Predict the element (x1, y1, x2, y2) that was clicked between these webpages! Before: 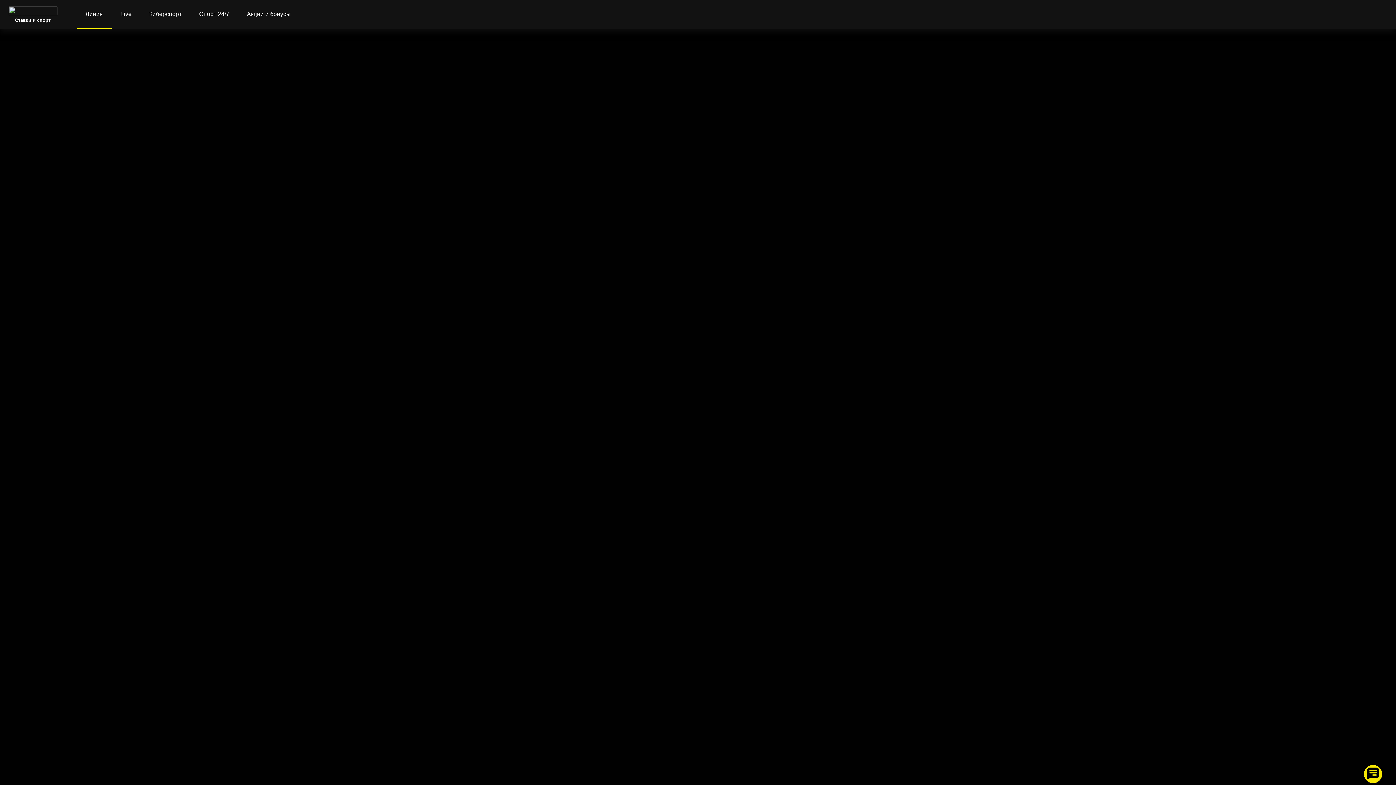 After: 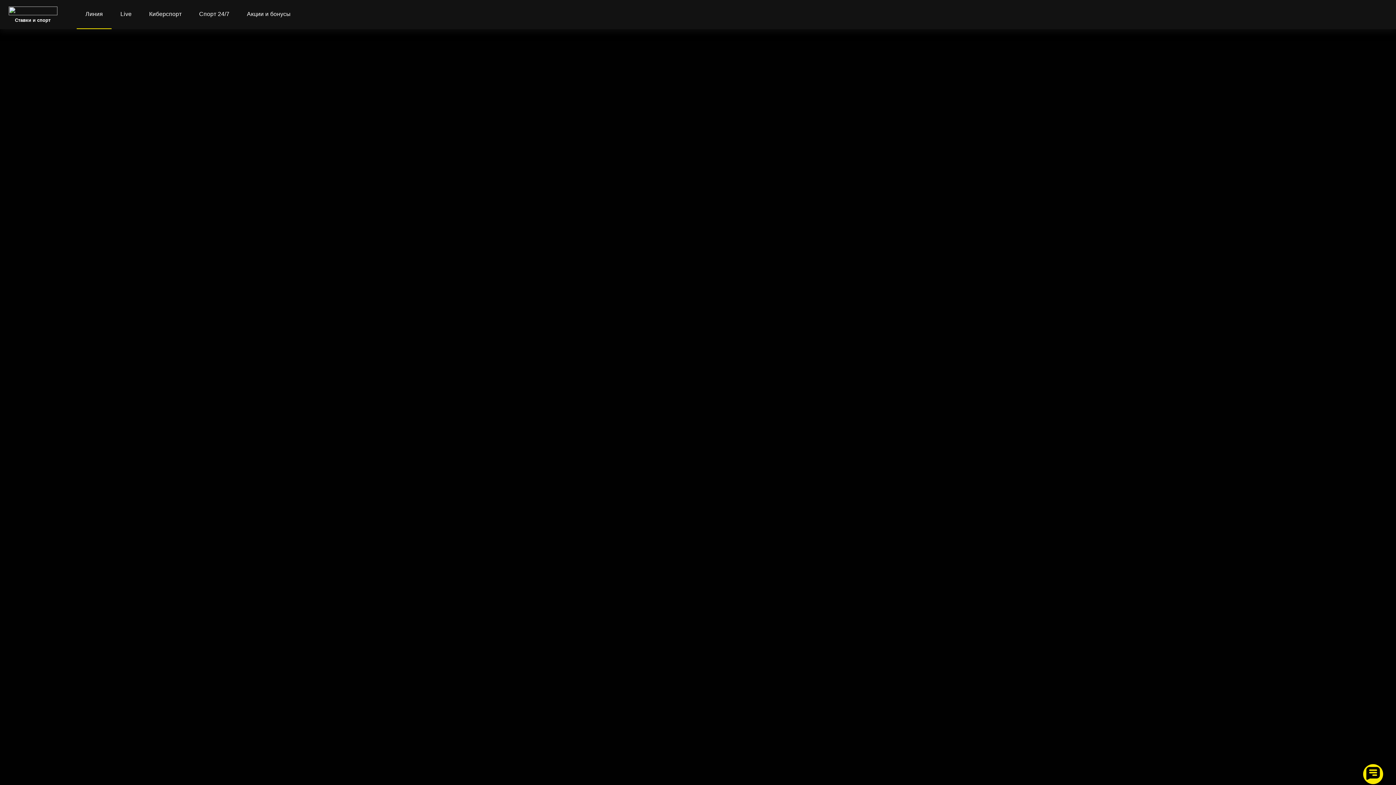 Action: bbox: (1364, 765, 1382, 783)